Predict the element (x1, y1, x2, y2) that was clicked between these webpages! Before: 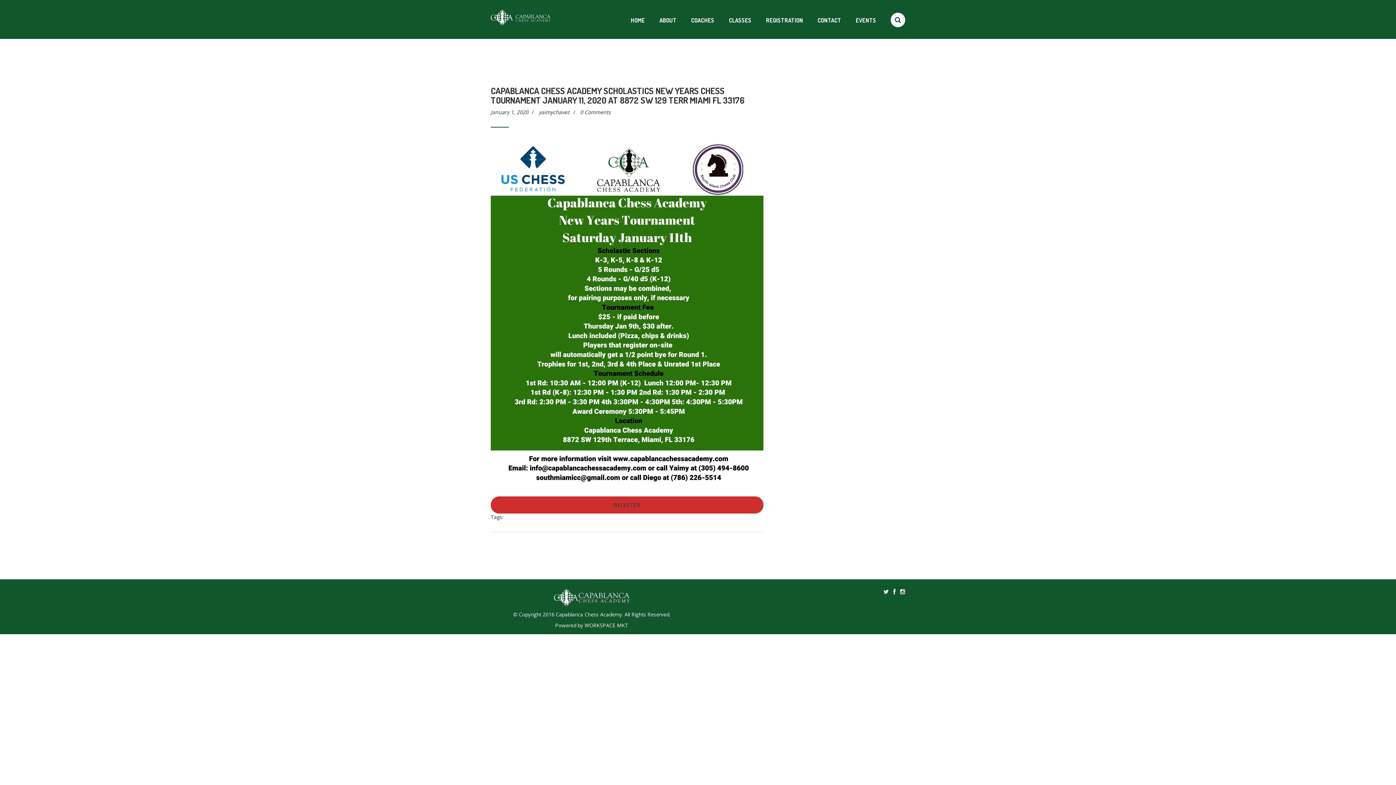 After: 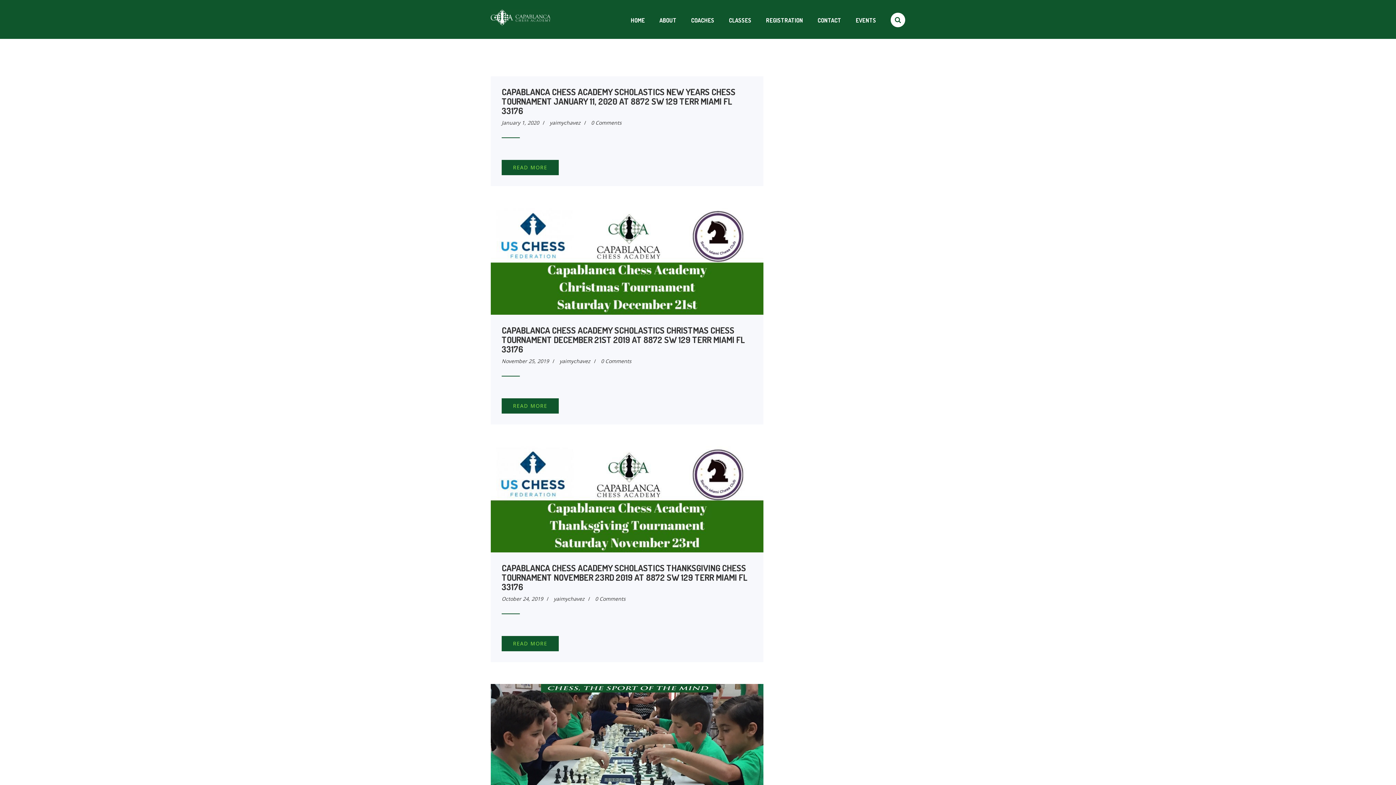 Action: bbox: (848, 1, 883, 38) label: EVENTS